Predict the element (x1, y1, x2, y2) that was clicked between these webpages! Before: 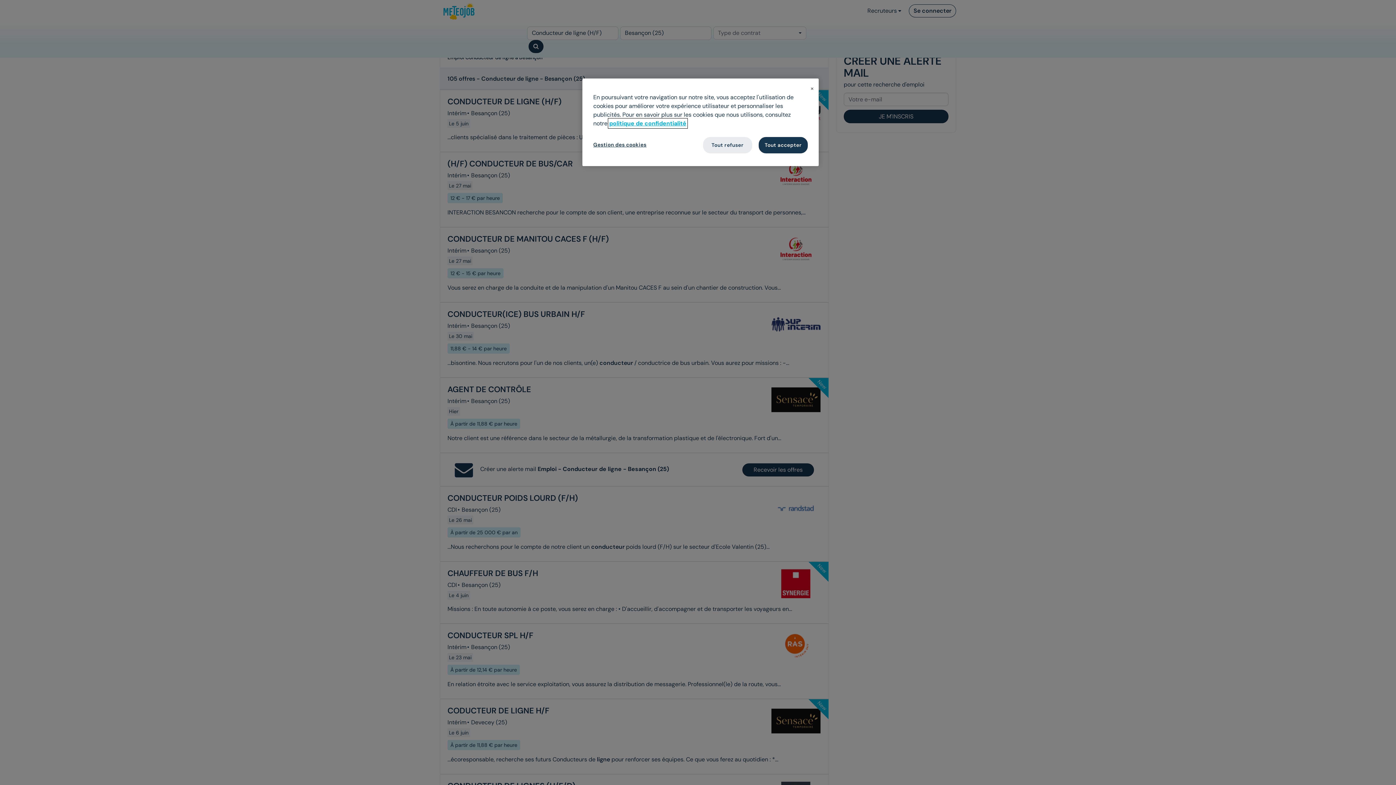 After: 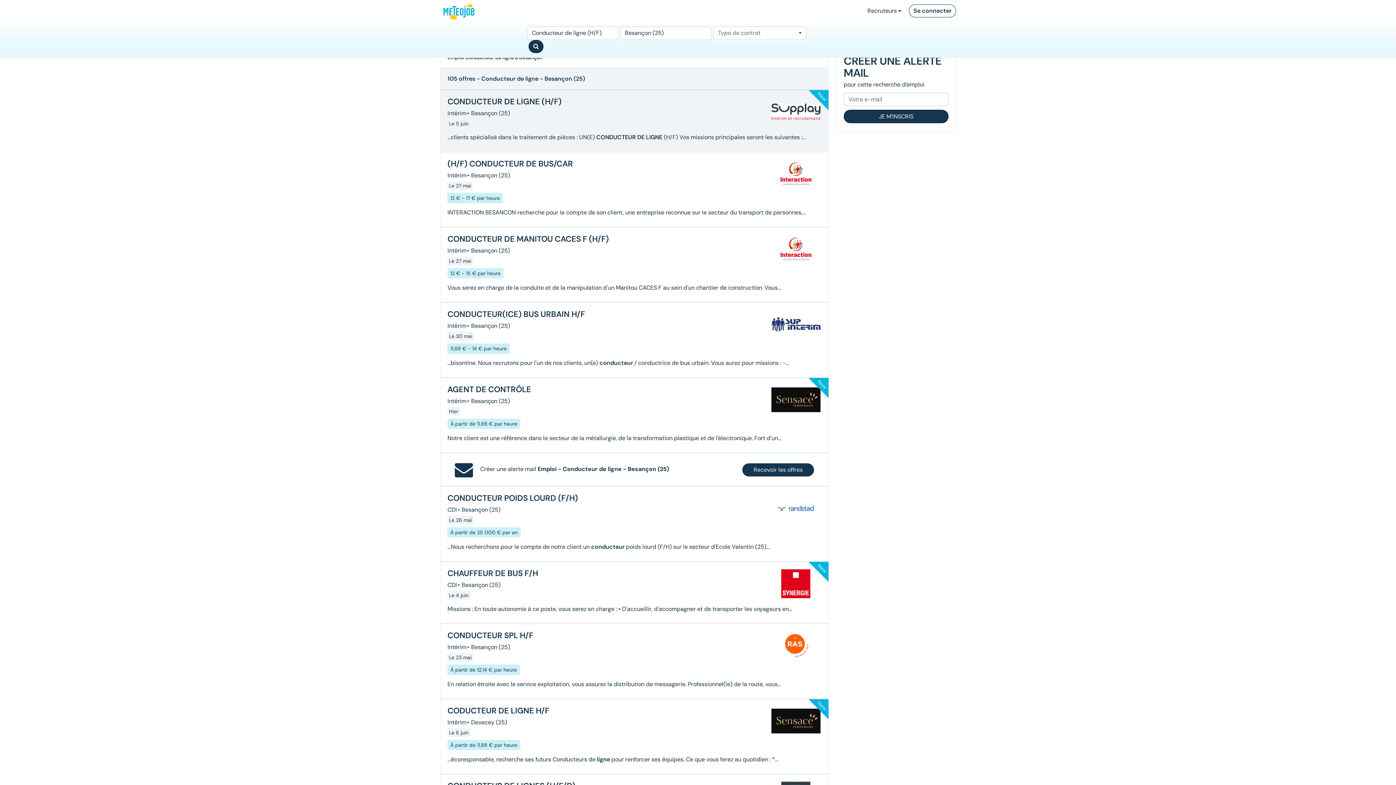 Action: bbox: (703, 137, 752, 153) label: Tout refuser